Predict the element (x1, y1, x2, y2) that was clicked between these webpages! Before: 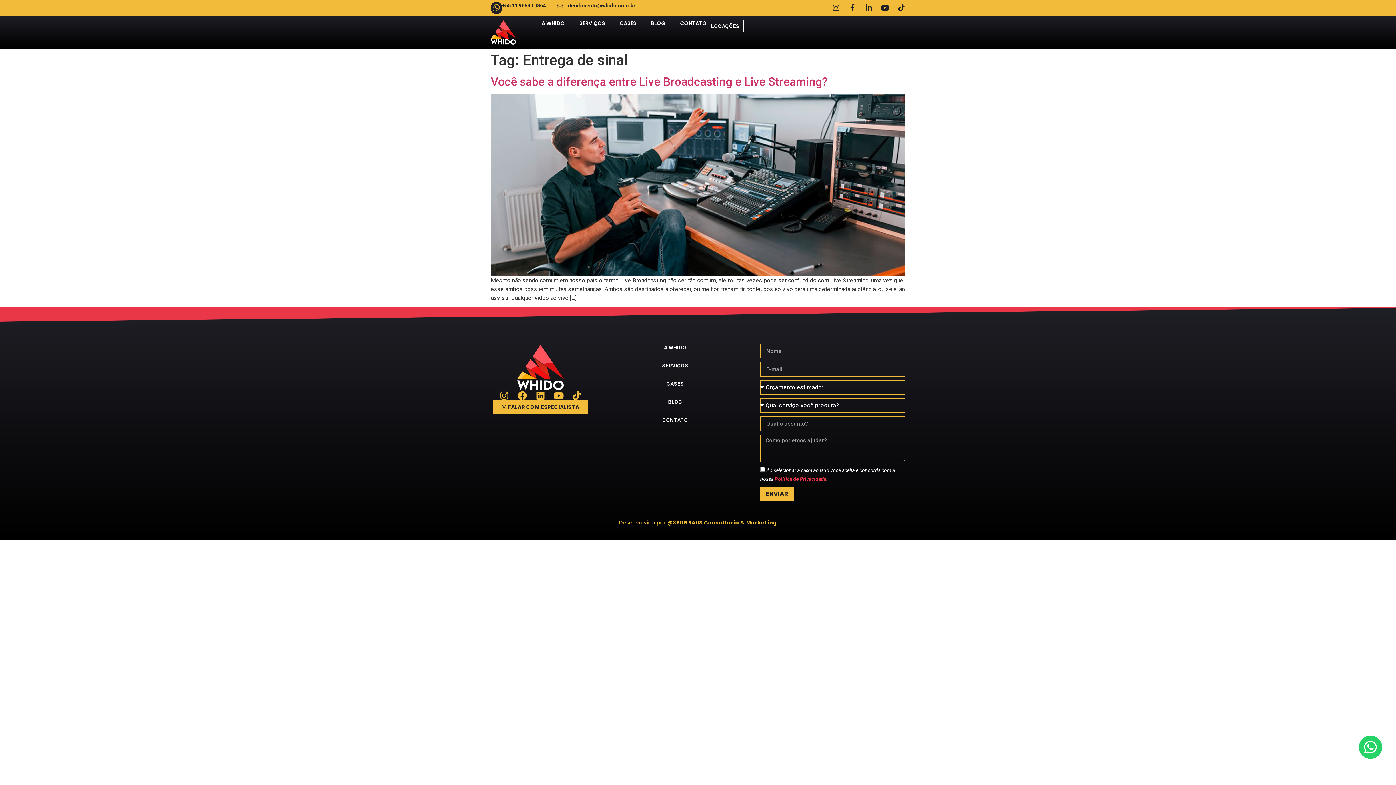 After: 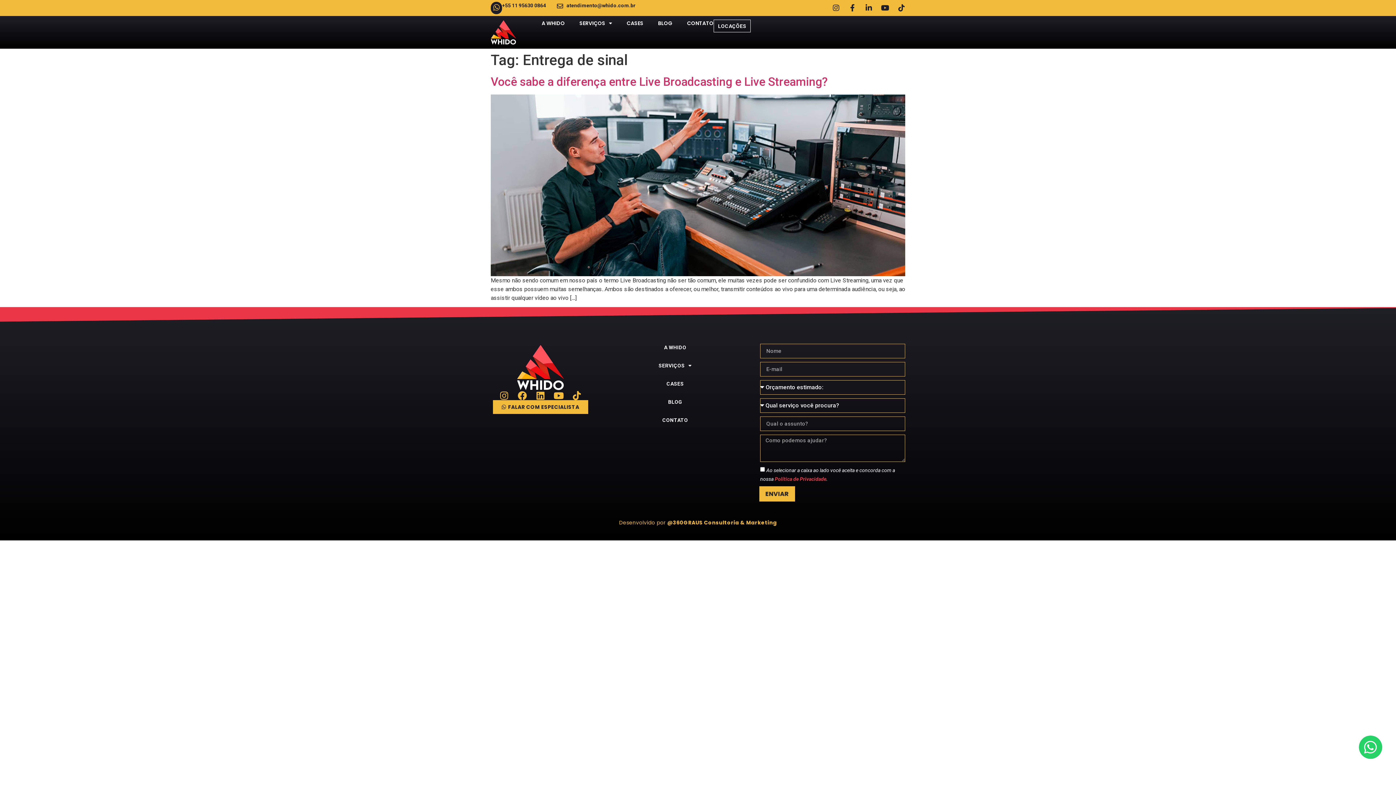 Action: label: ENVIAR bbox: (760, 487, 794, 501)